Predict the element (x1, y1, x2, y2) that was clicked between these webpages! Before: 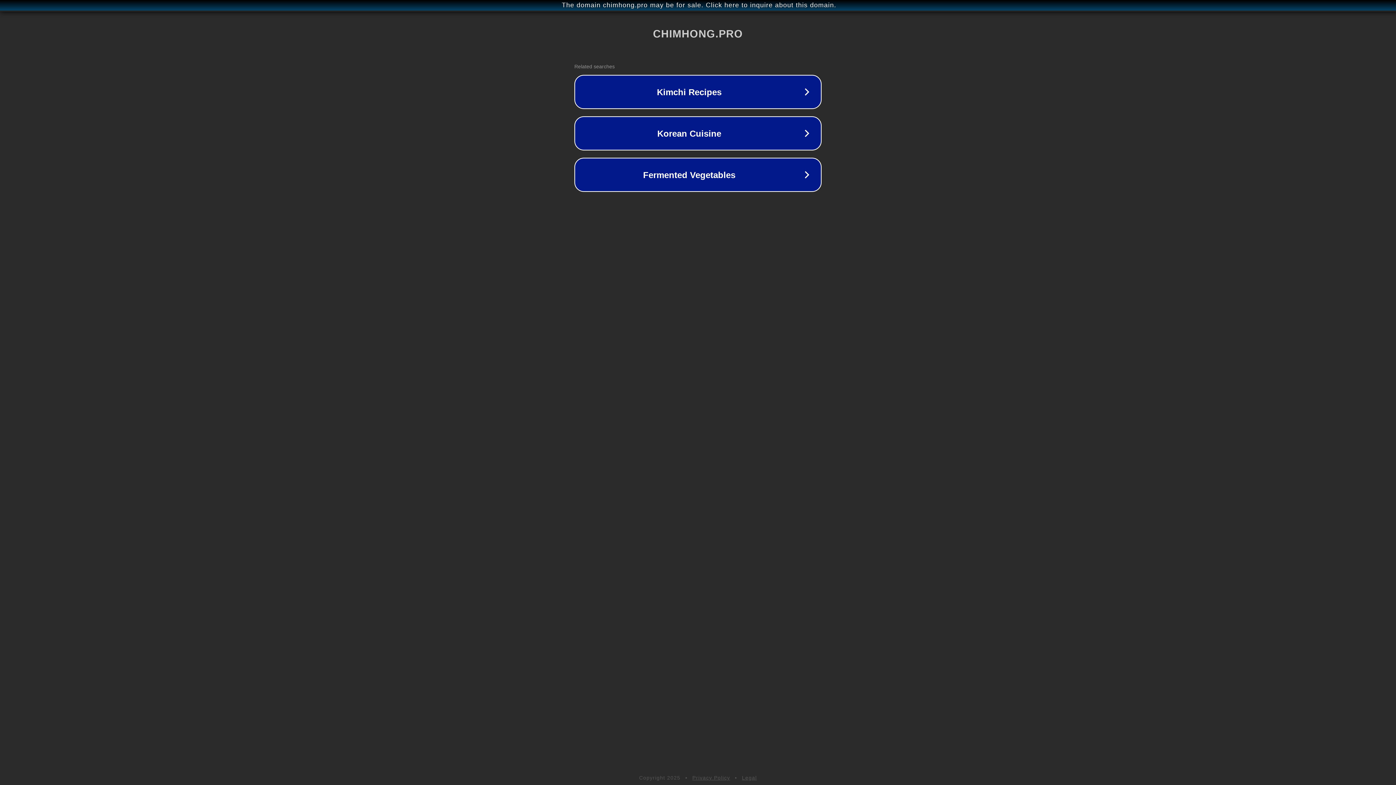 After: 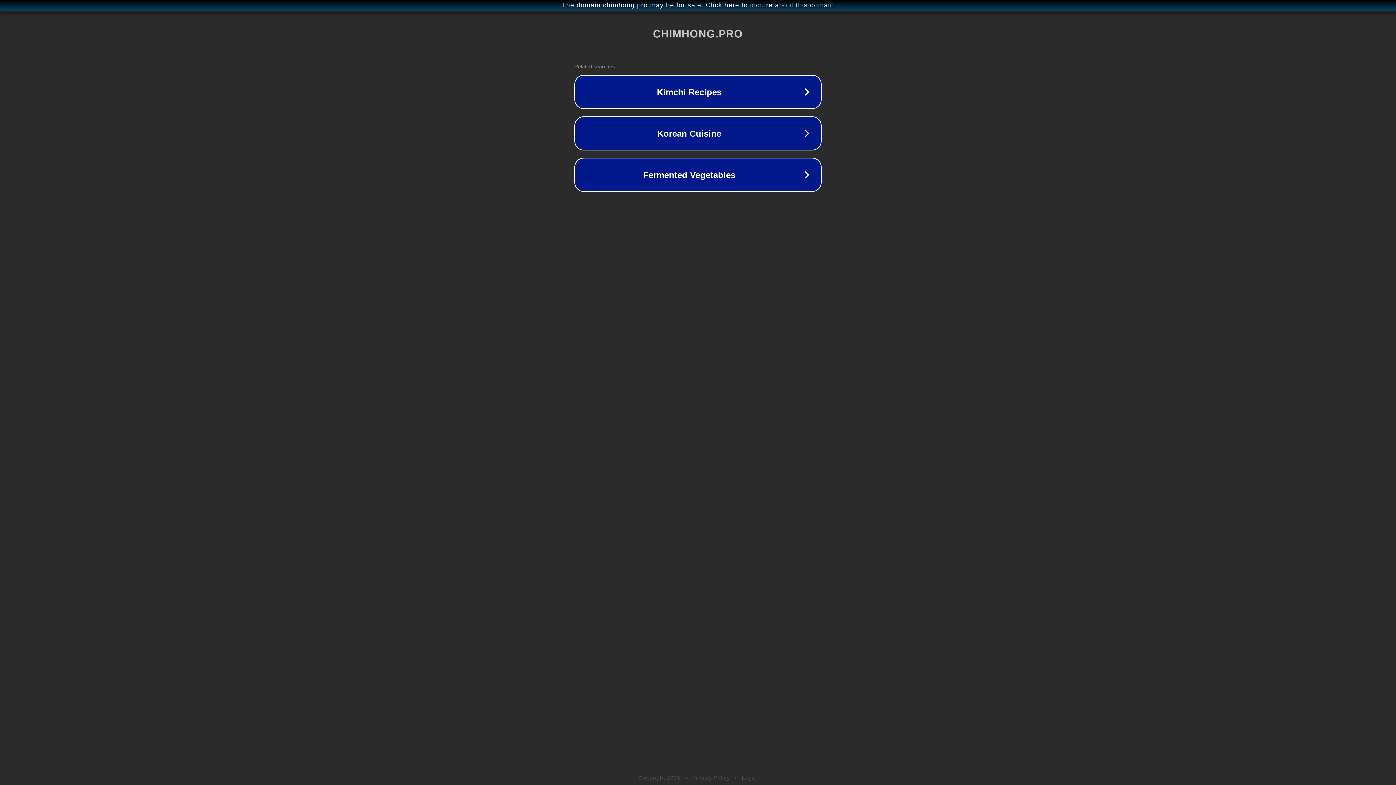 Action: bbox: (692, 775, 730, 781) label: Privacy Policy